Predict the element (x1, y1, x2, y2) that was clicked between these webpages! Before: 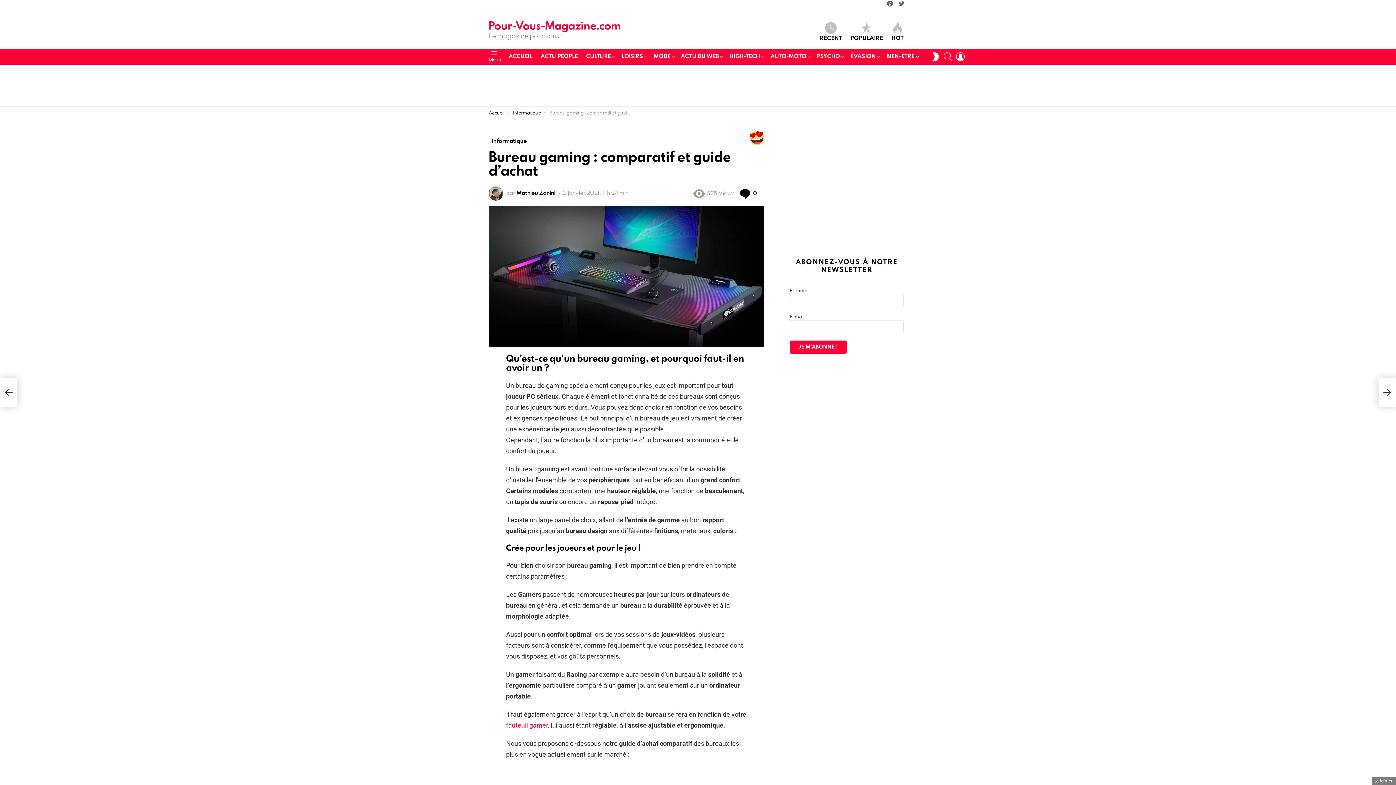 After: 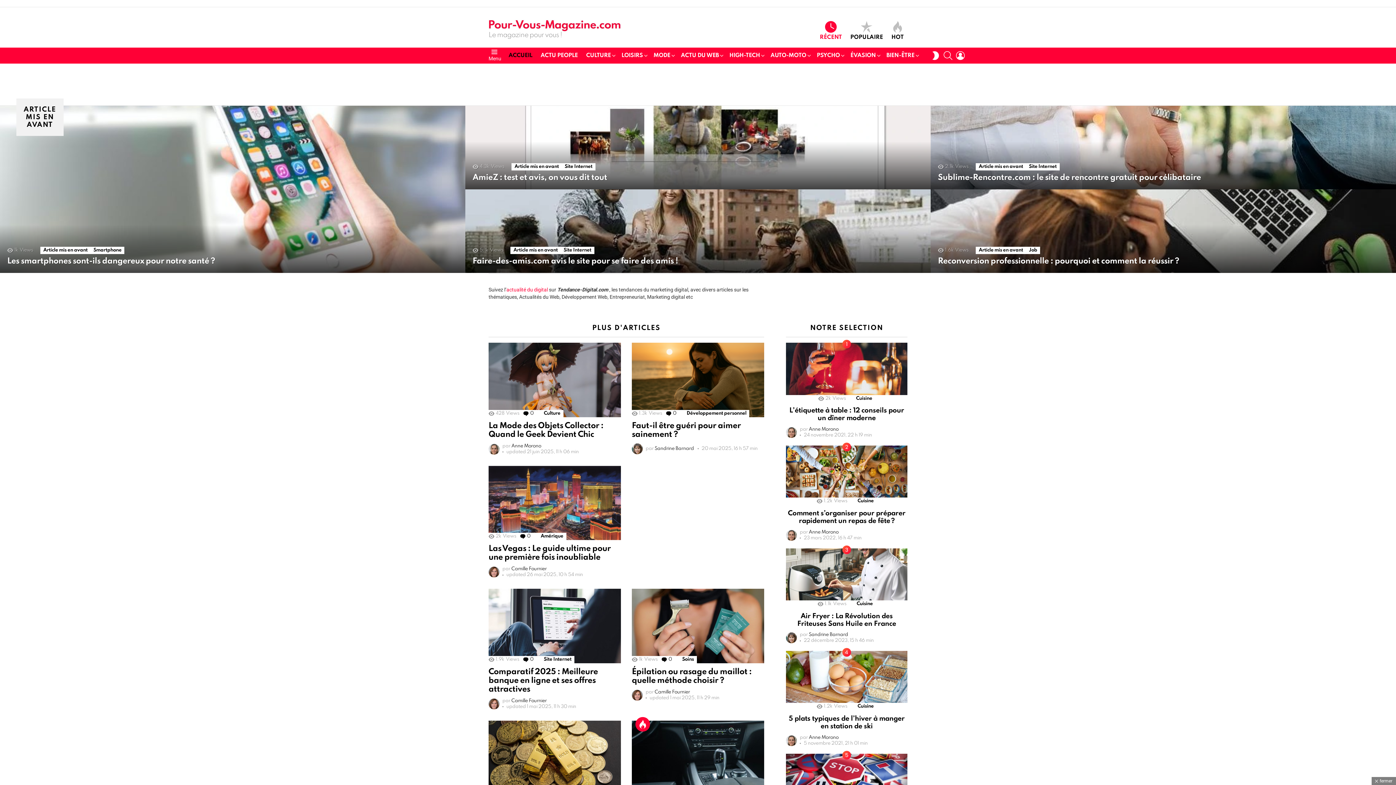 Action: bbox: (488, 111, 504, 115) label: Accueil